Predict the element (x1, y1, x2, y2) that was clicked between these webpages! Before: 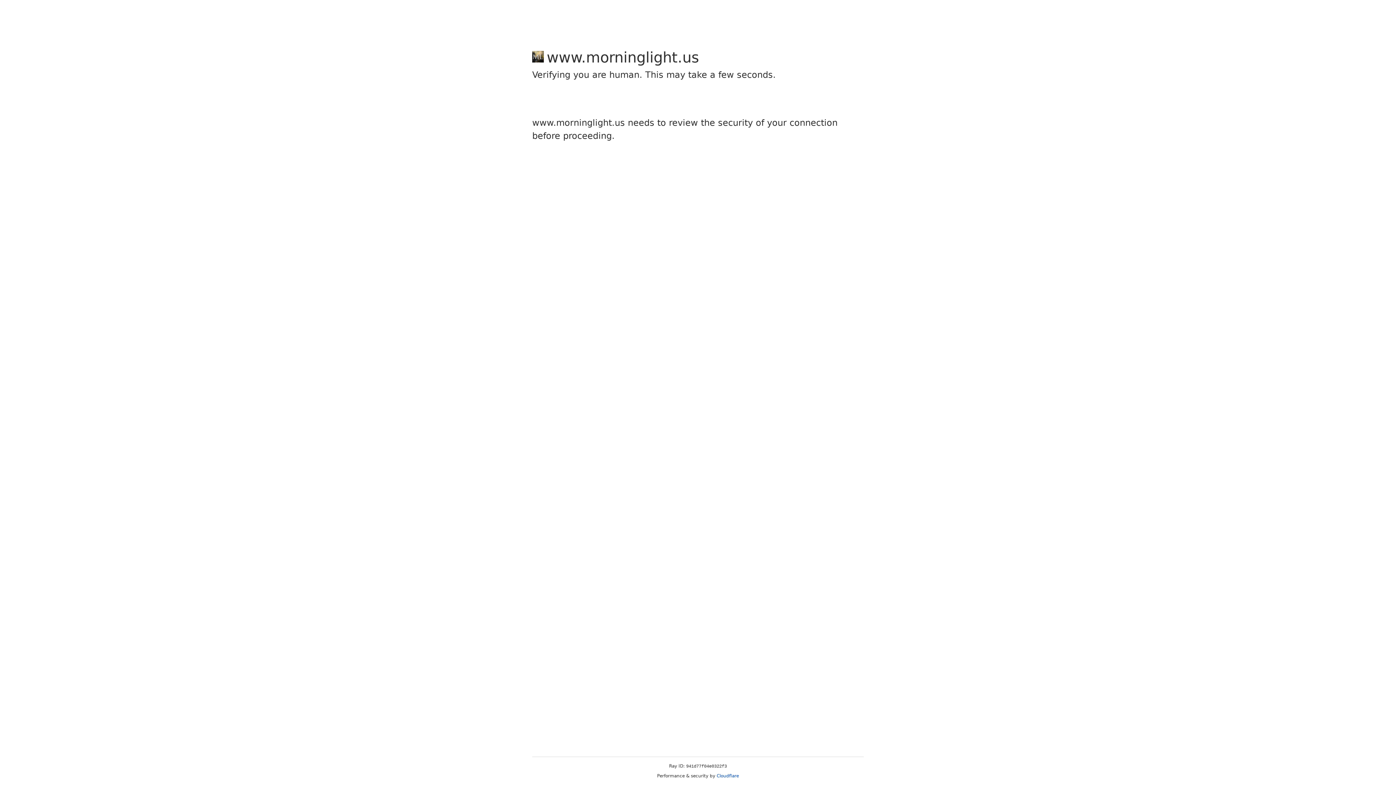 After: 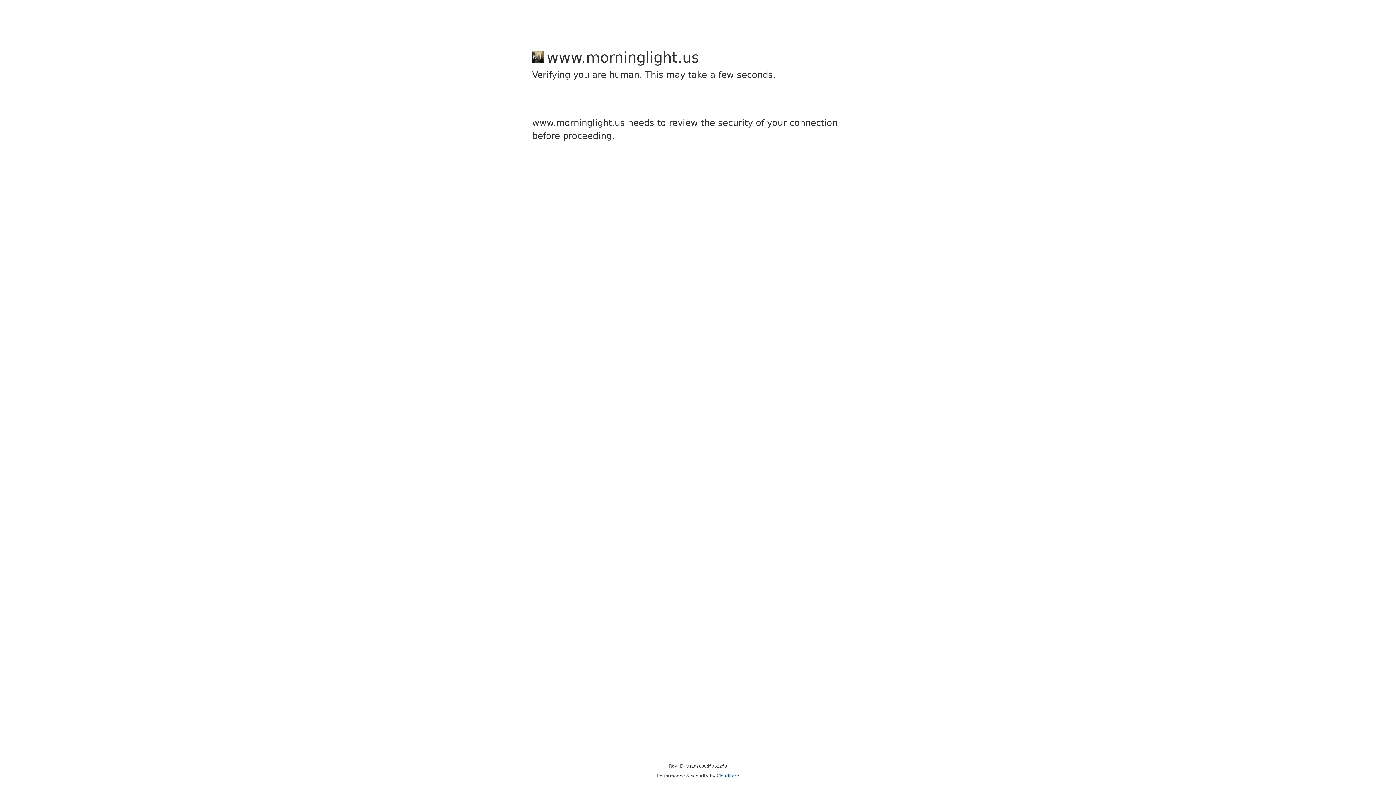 Action: bbox: (716, 773, 739, 778) label: Cloudflare